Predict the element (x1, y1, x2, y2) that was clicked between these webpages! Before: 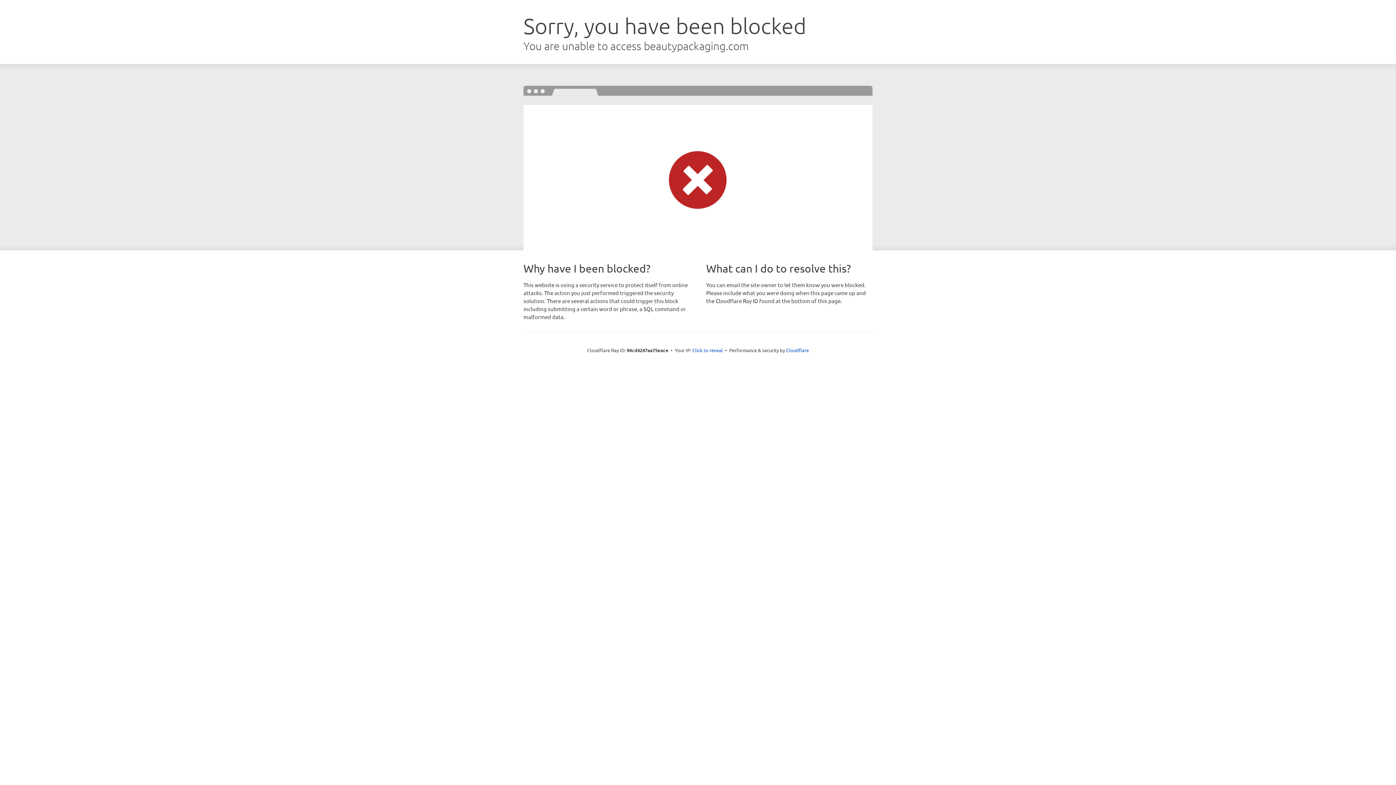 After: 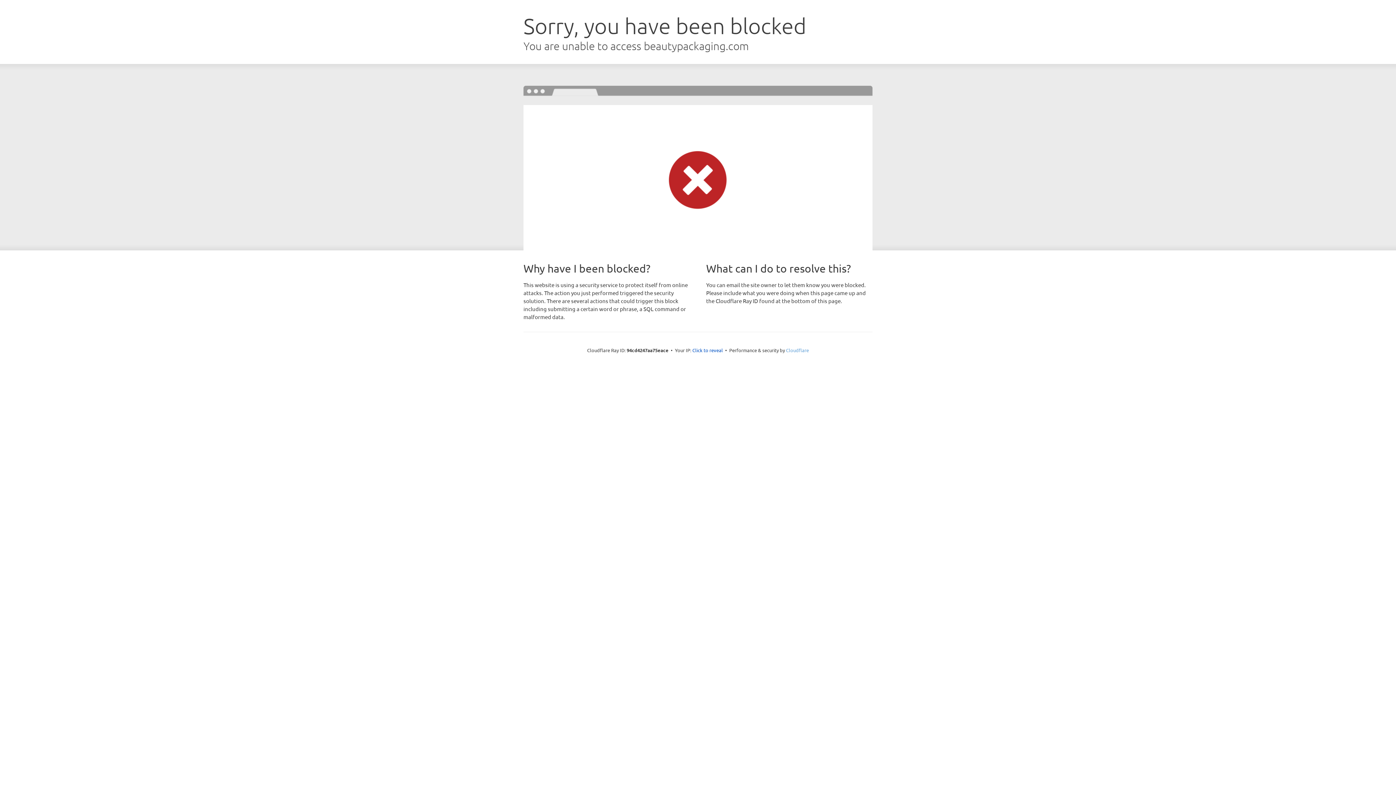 Action: label: Cloudflare bbox: (786, 347, 809, 353)